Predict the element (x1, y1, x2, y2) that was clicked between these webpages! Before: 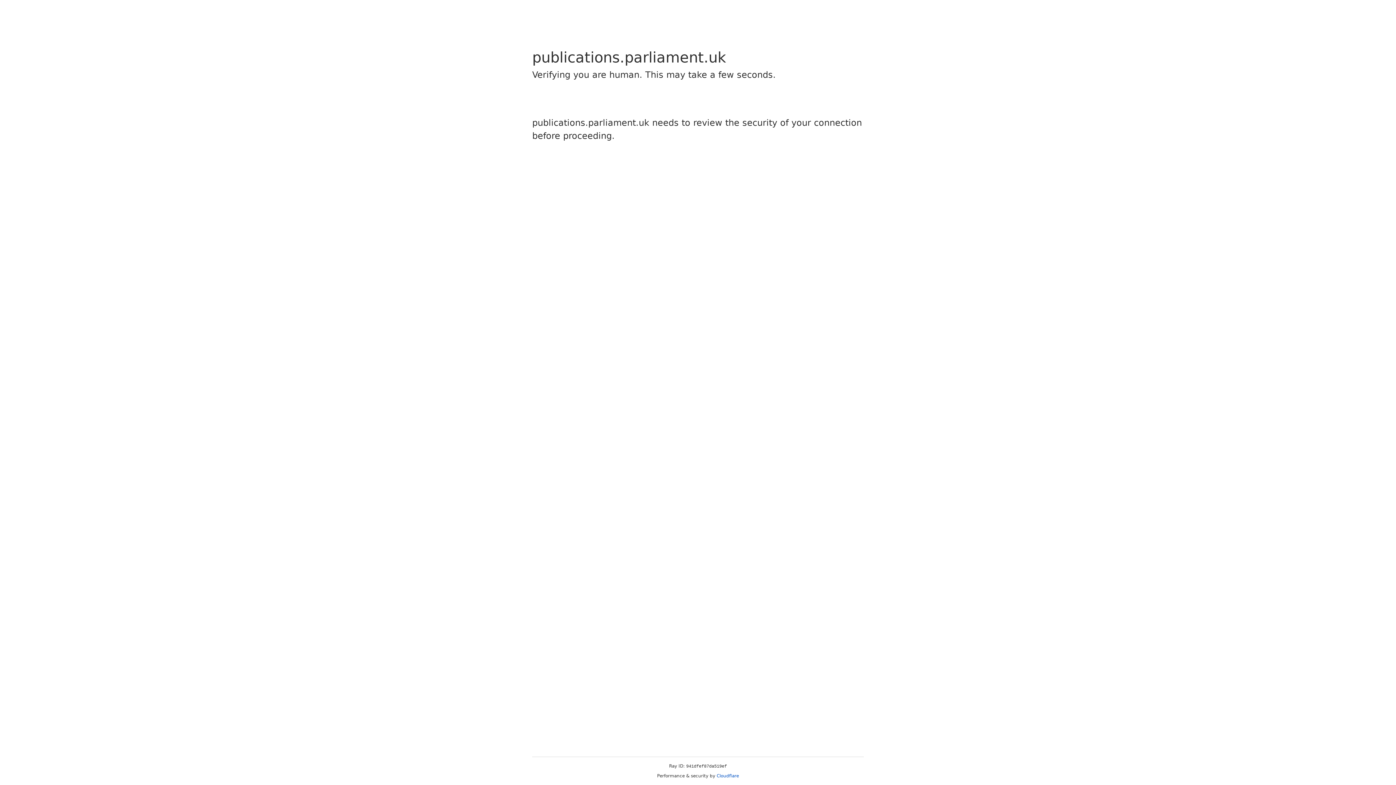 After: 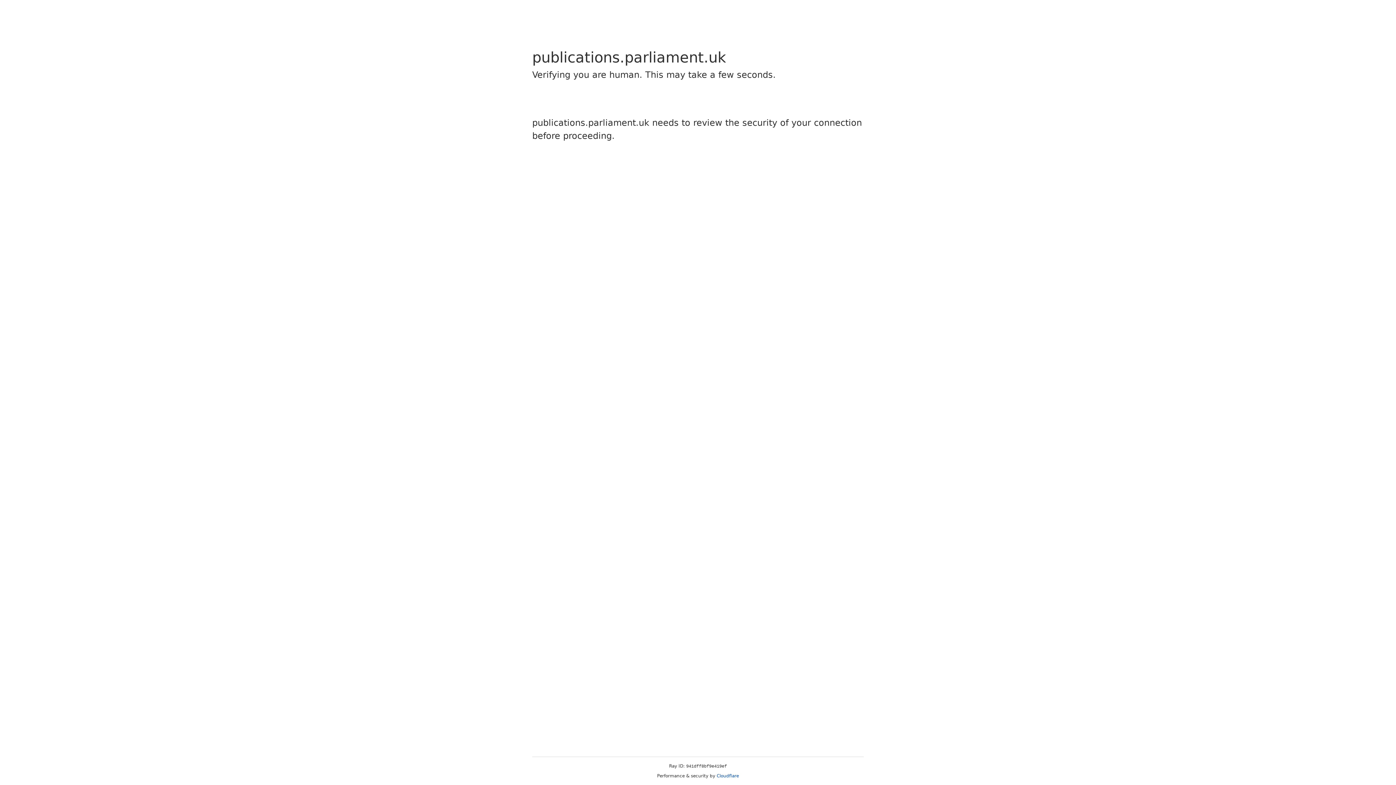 Action: bbox: (716, 773, 739, 778) label: Cloudflare